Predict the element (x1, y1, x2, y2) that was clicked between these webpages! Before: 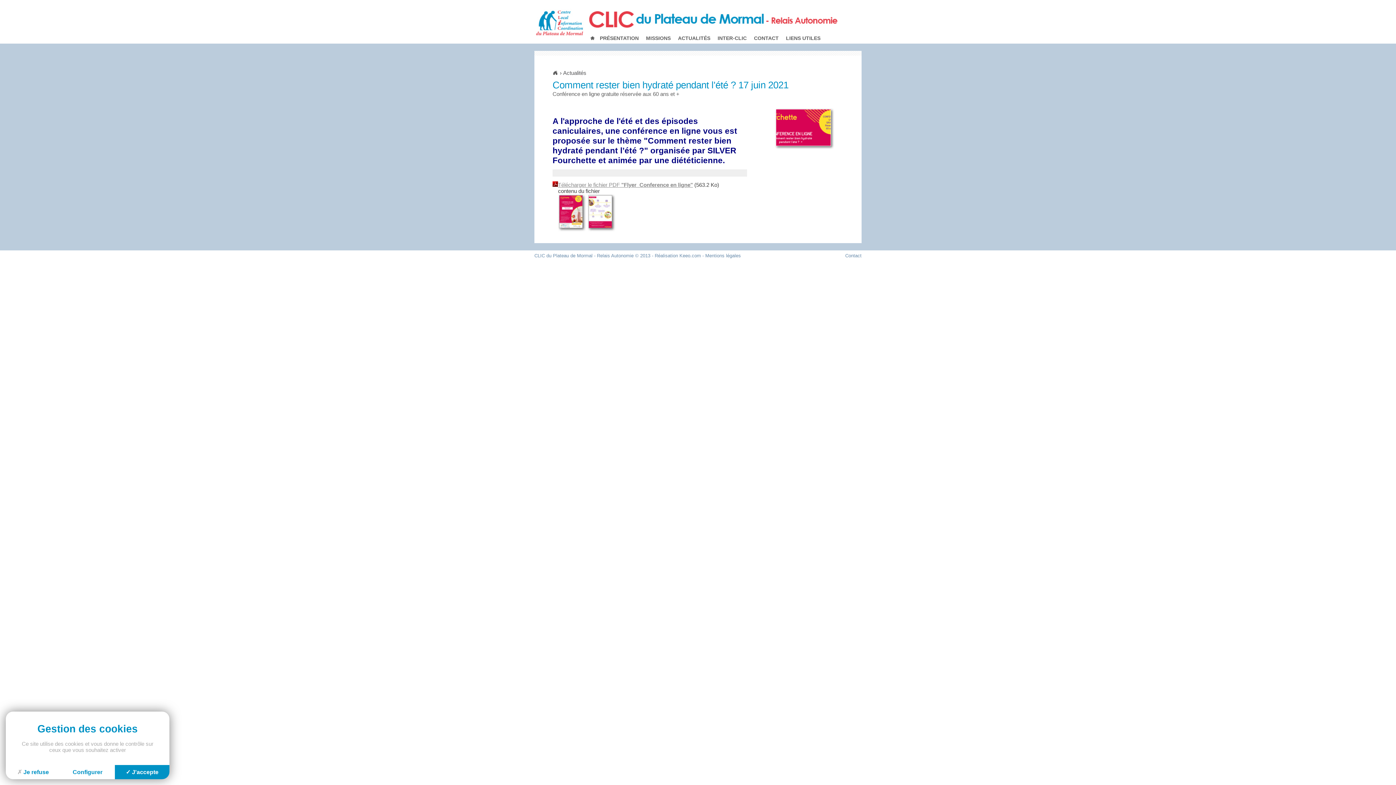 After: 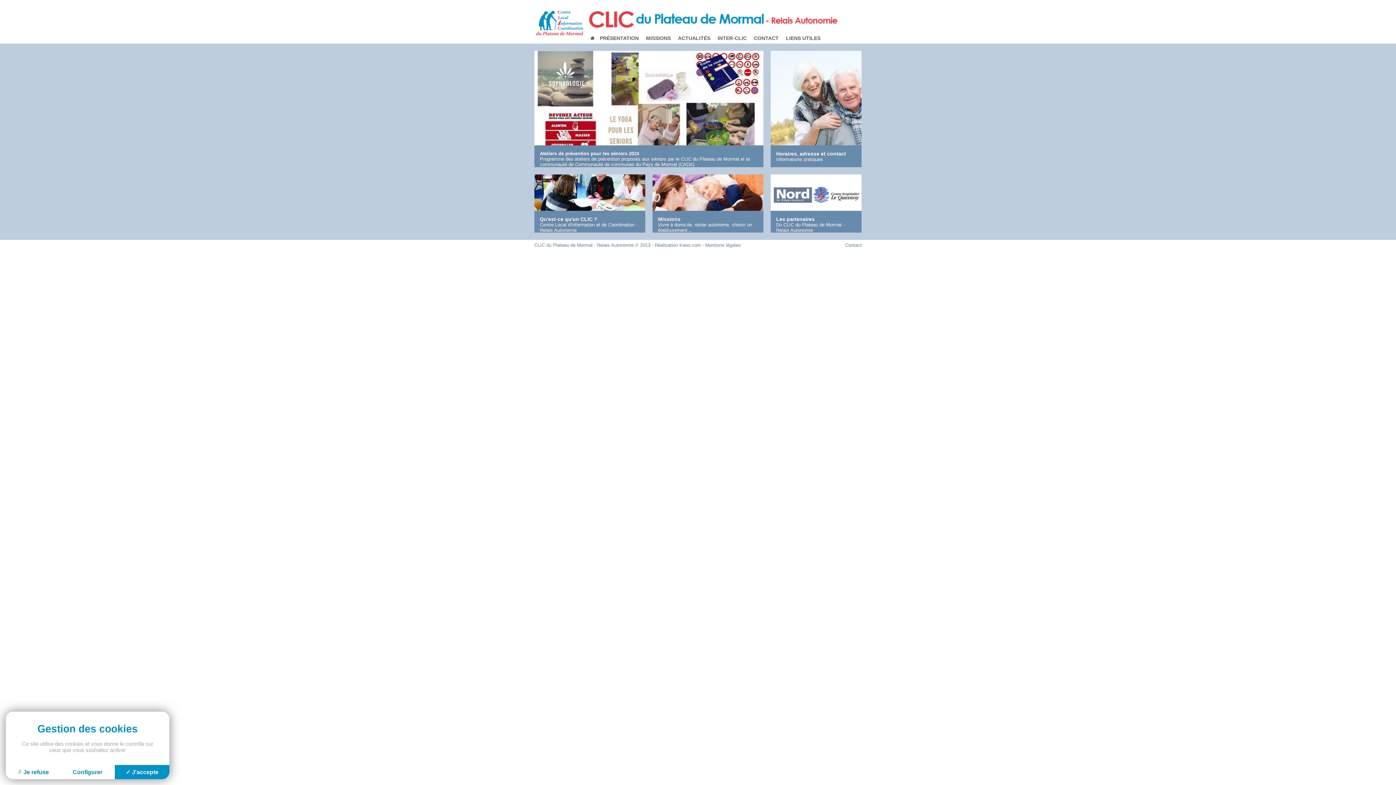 Action: bbox: (534, 7, 861, 39)